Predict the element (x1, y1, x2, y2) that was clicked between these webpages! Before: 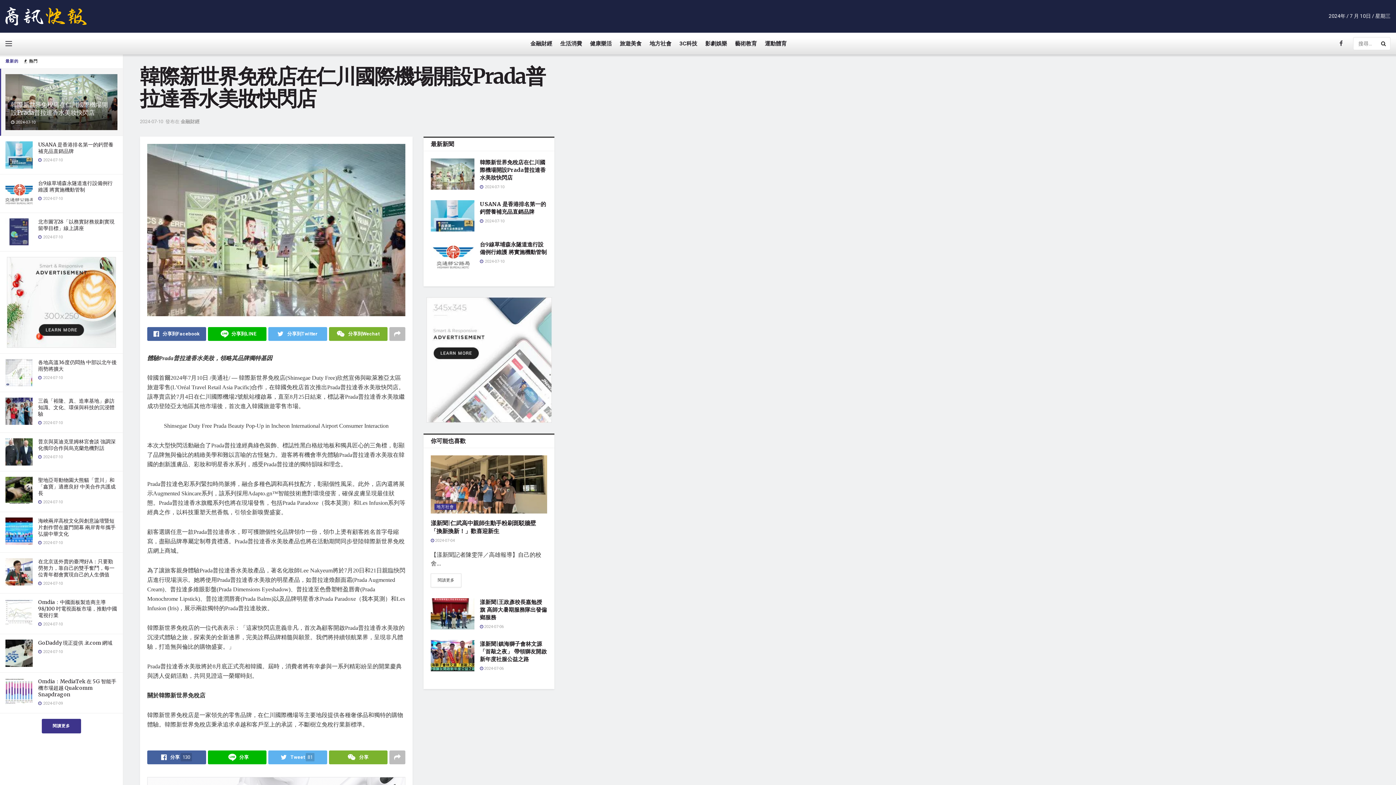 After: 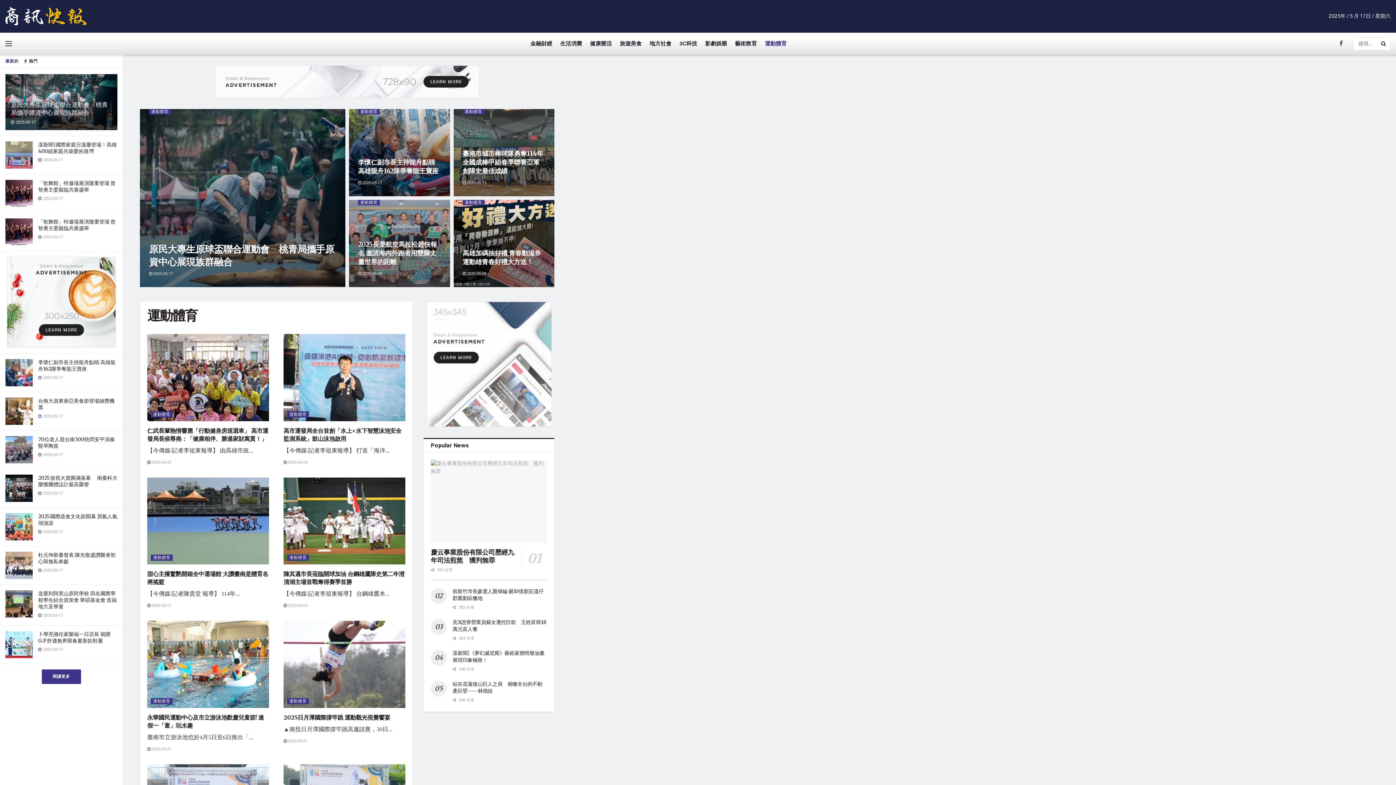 Action: label: 運動體育 bbox: (765, 32, 786, 54)